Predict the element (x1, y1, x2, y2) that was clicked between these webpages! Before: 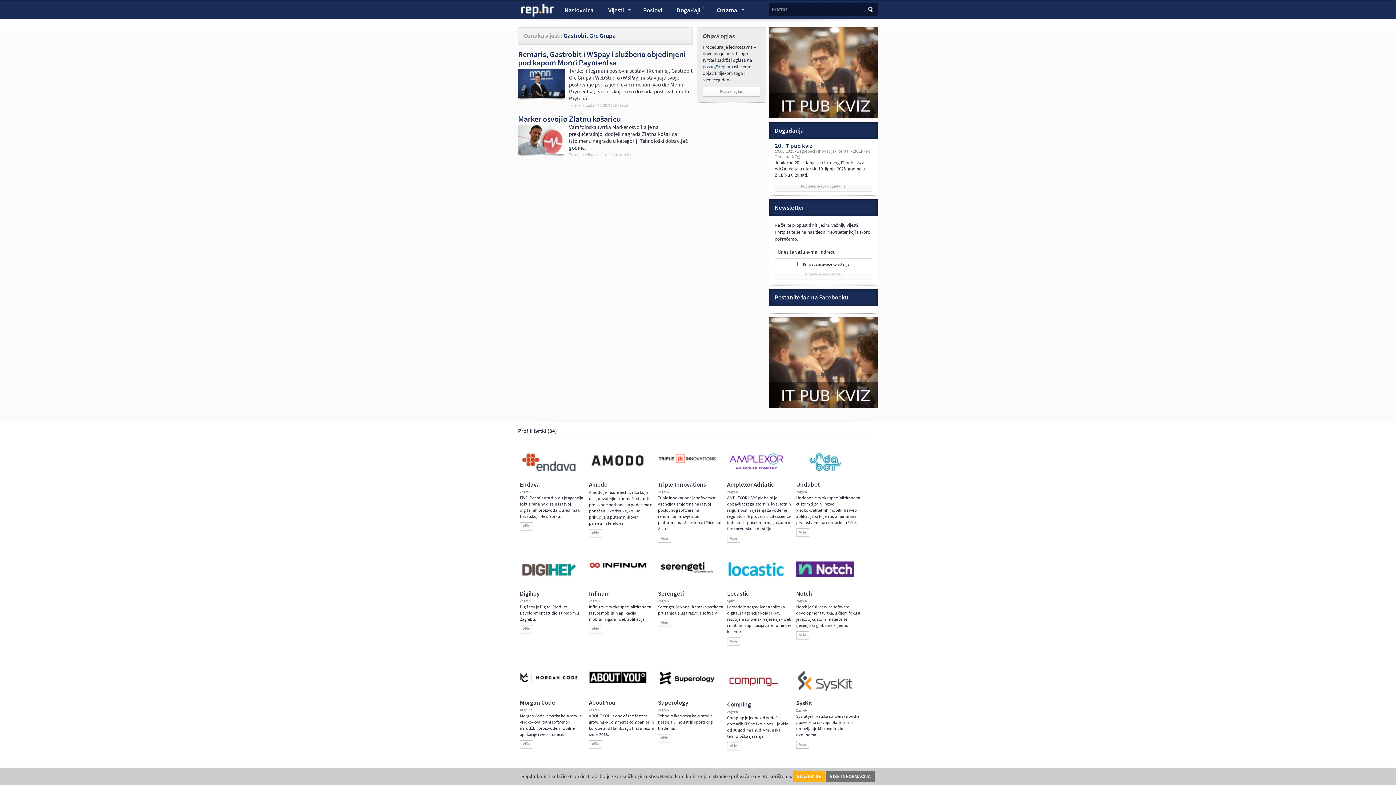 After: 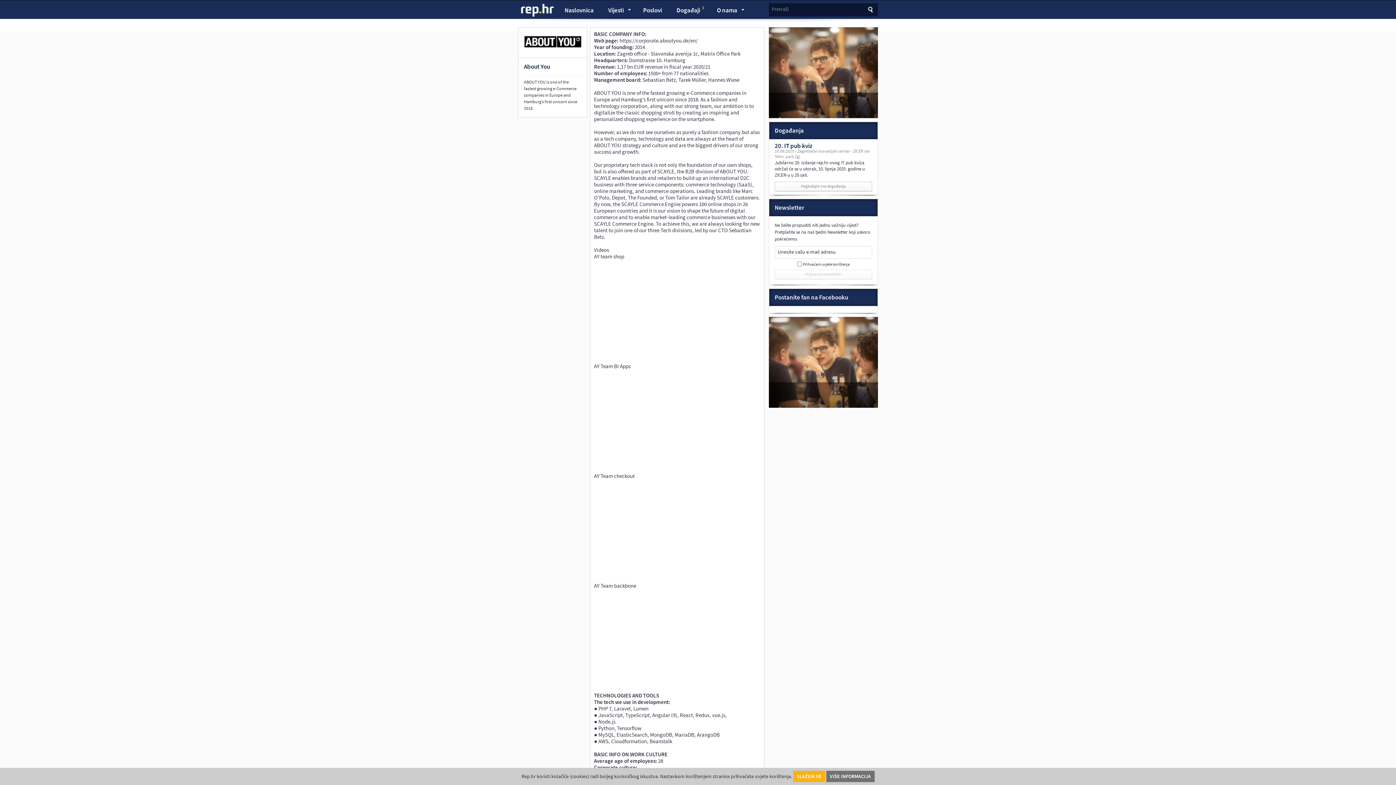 Action: bbox: (589, 680, 647, 686)